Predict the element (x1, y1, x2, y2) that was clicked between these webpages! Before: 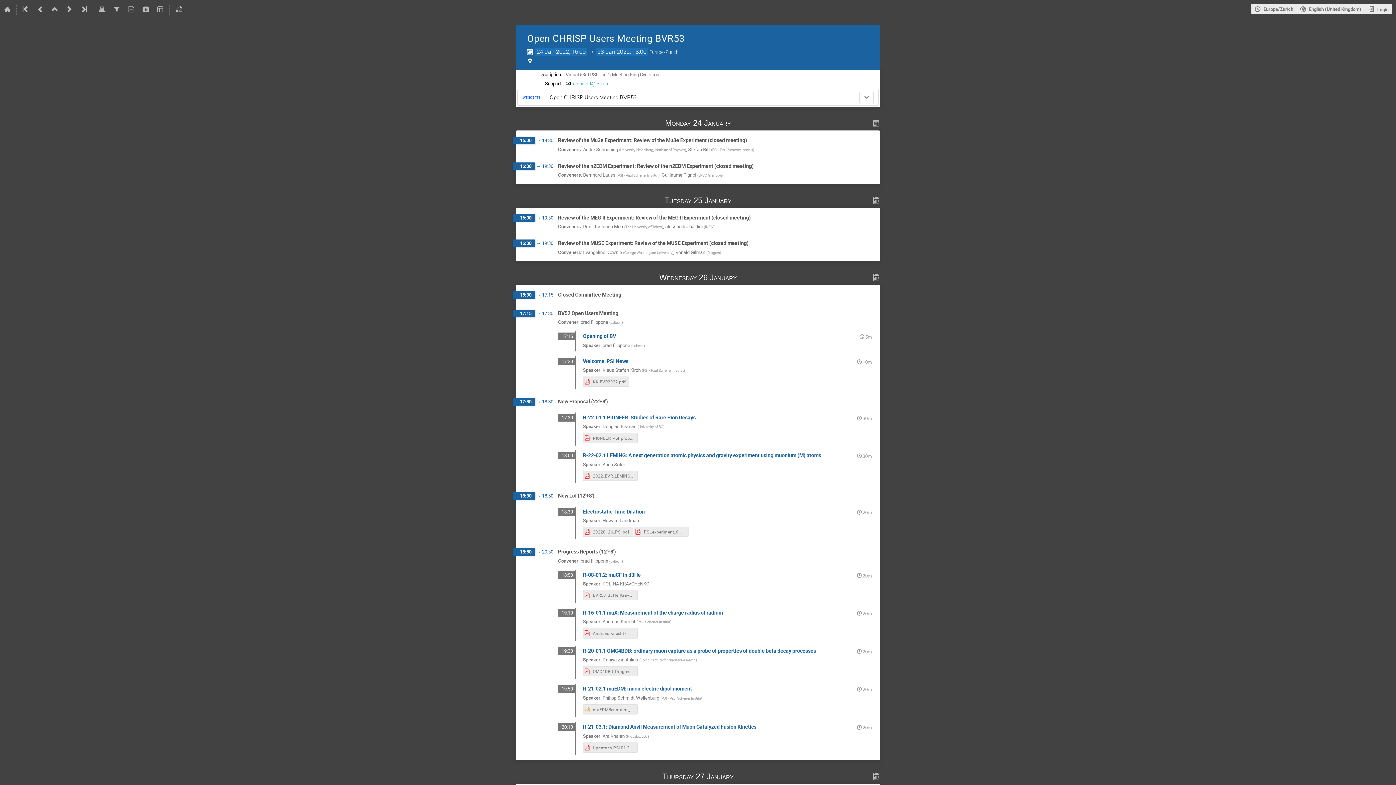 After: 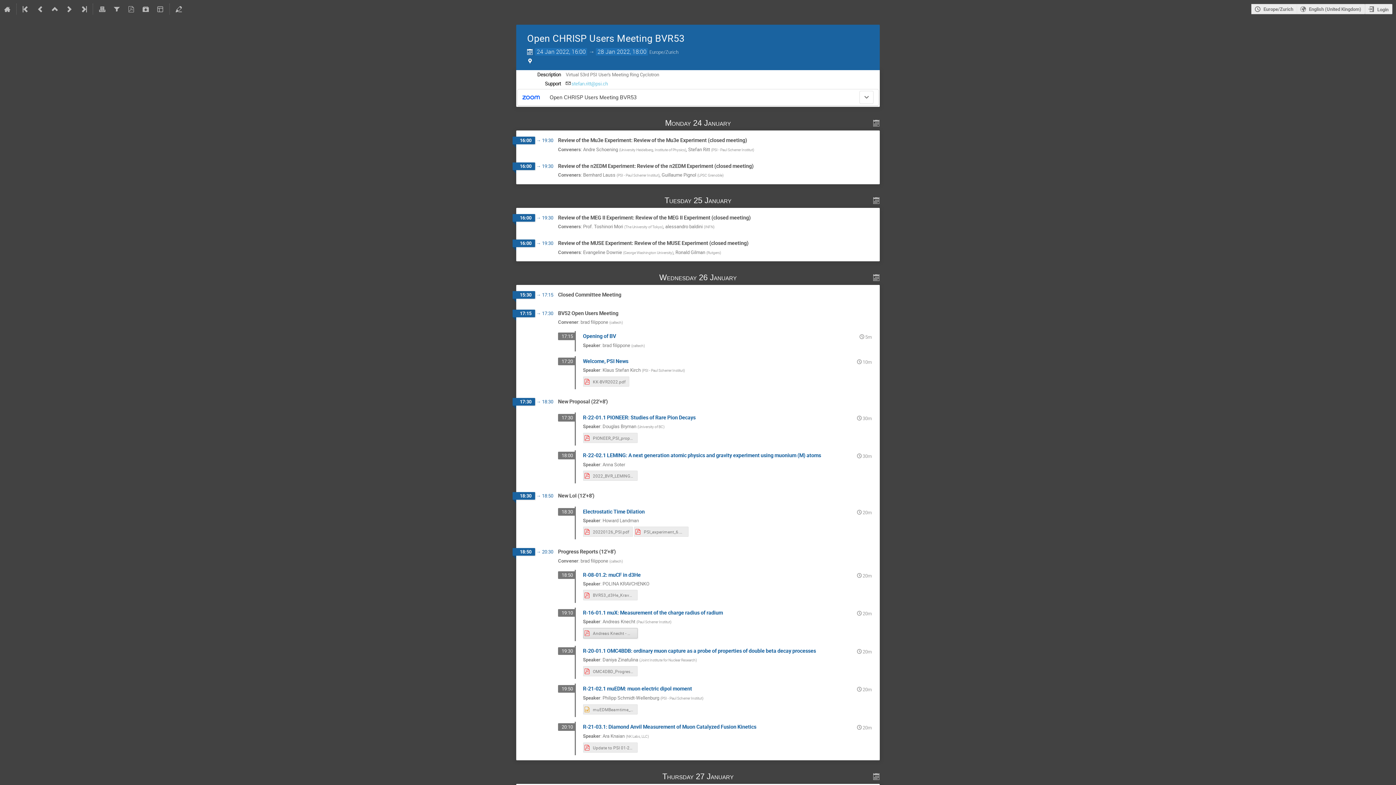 Action: label: Andreas Knecht - muX.pdf bbox: (583, 628, 637, 638)